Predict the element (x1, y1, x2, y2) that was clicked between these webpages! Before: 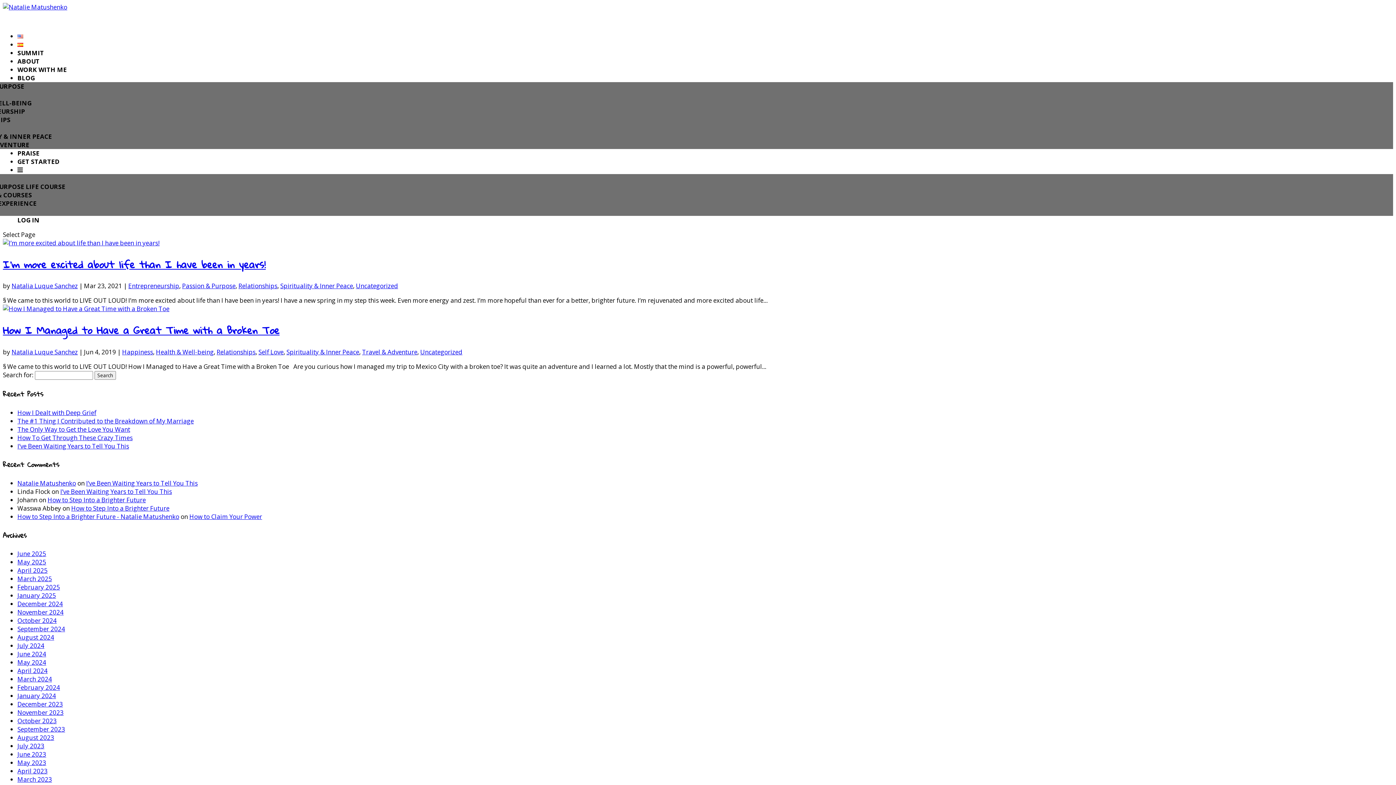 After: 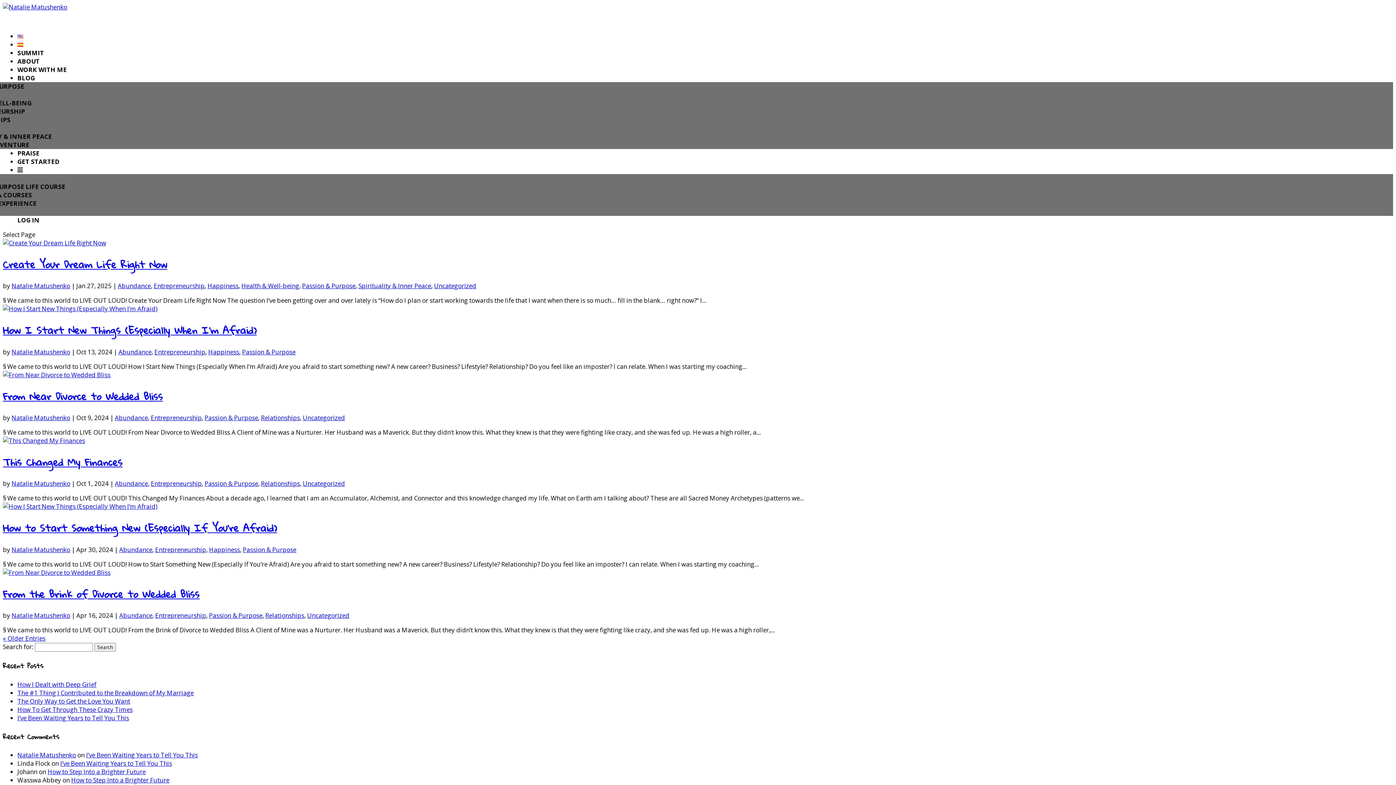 Action: bbox: (128, 281, 179, 290) label: Entrepreneurship